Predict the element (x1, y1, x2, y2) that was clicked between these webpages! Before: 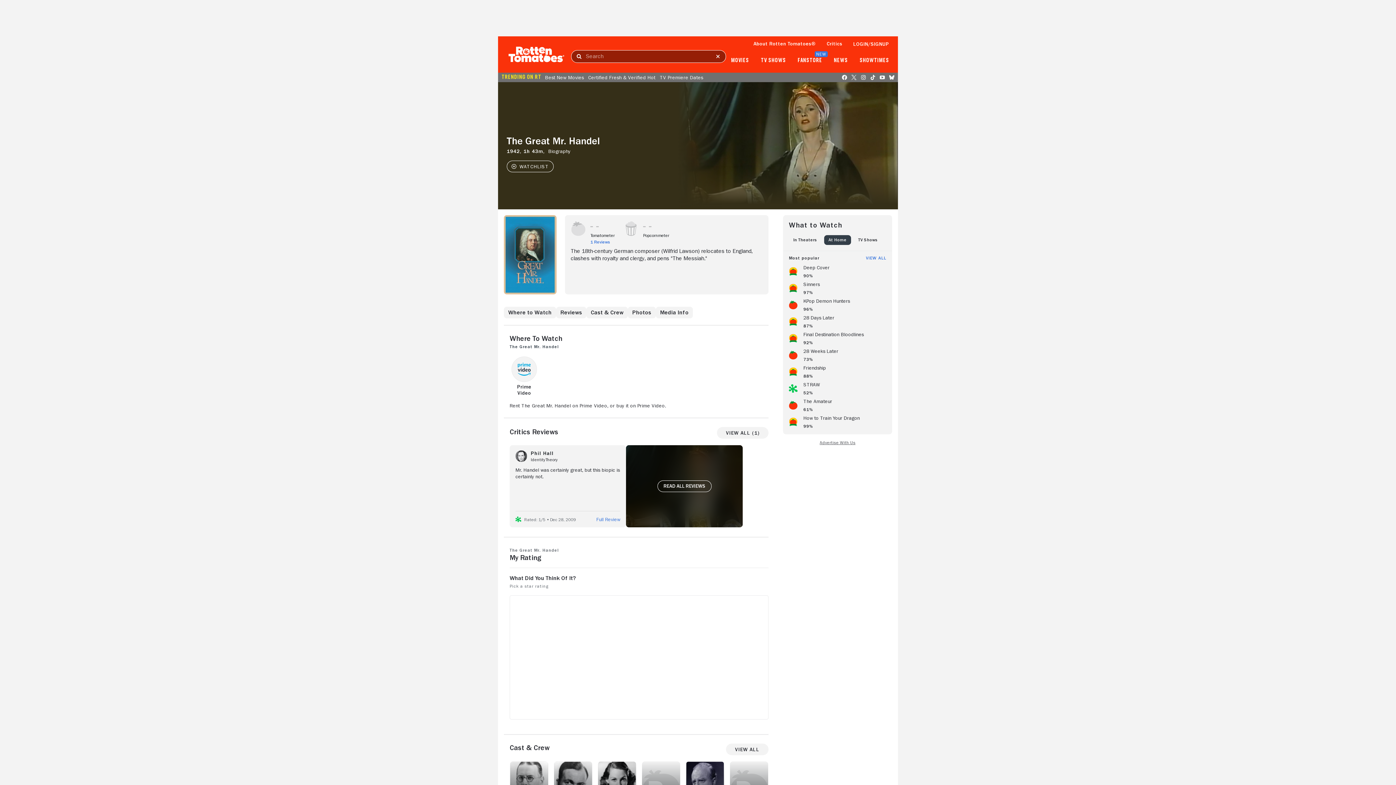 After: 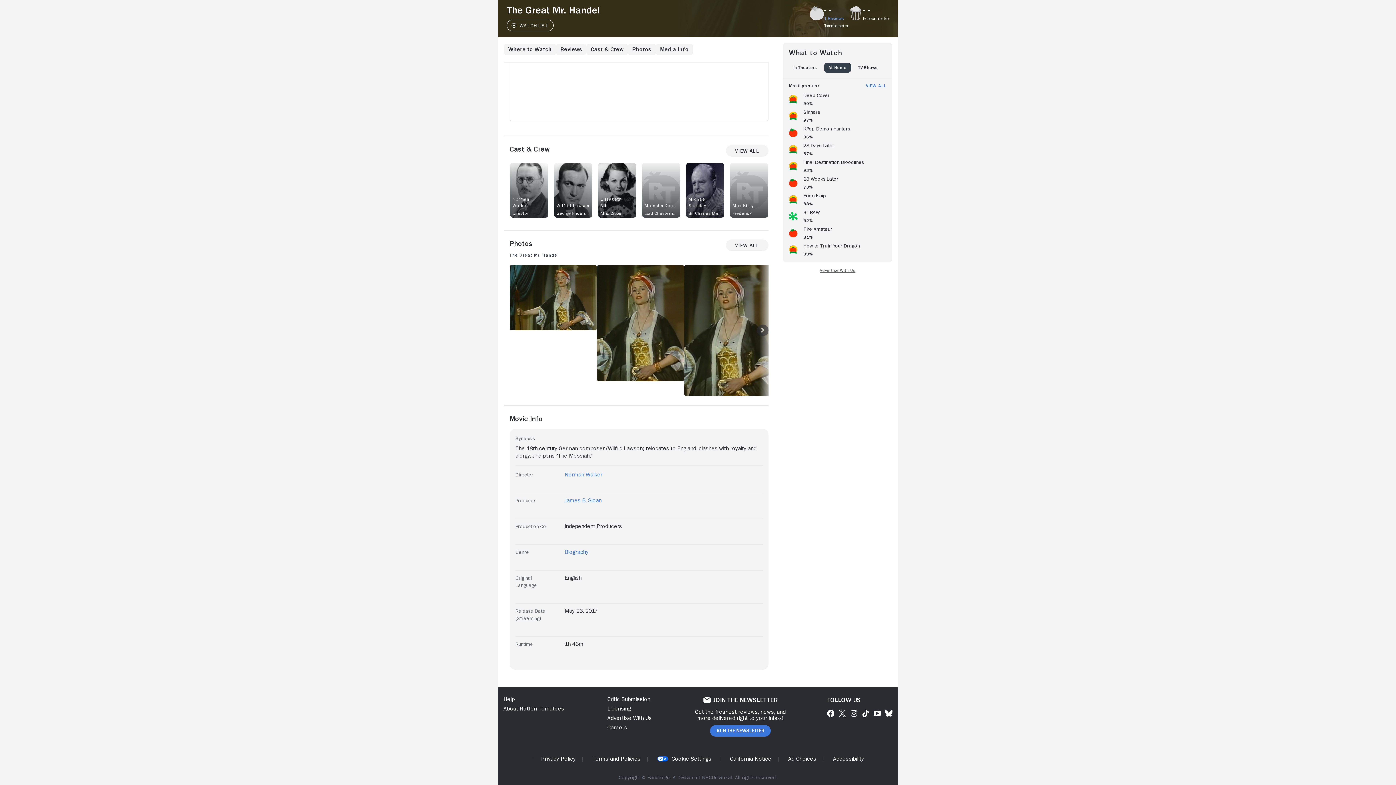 Action: label: Cast & Crew bbox: (586, 306, 628, 318)